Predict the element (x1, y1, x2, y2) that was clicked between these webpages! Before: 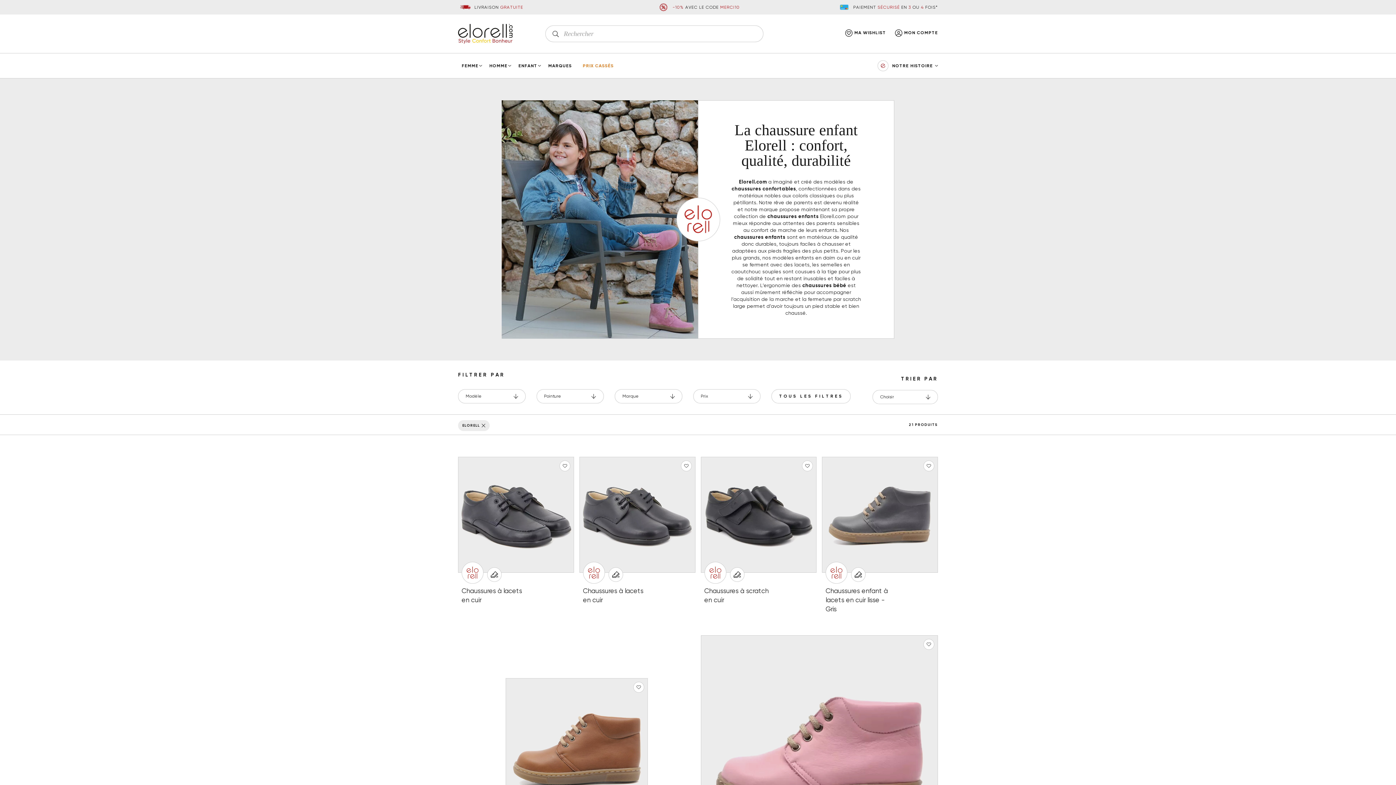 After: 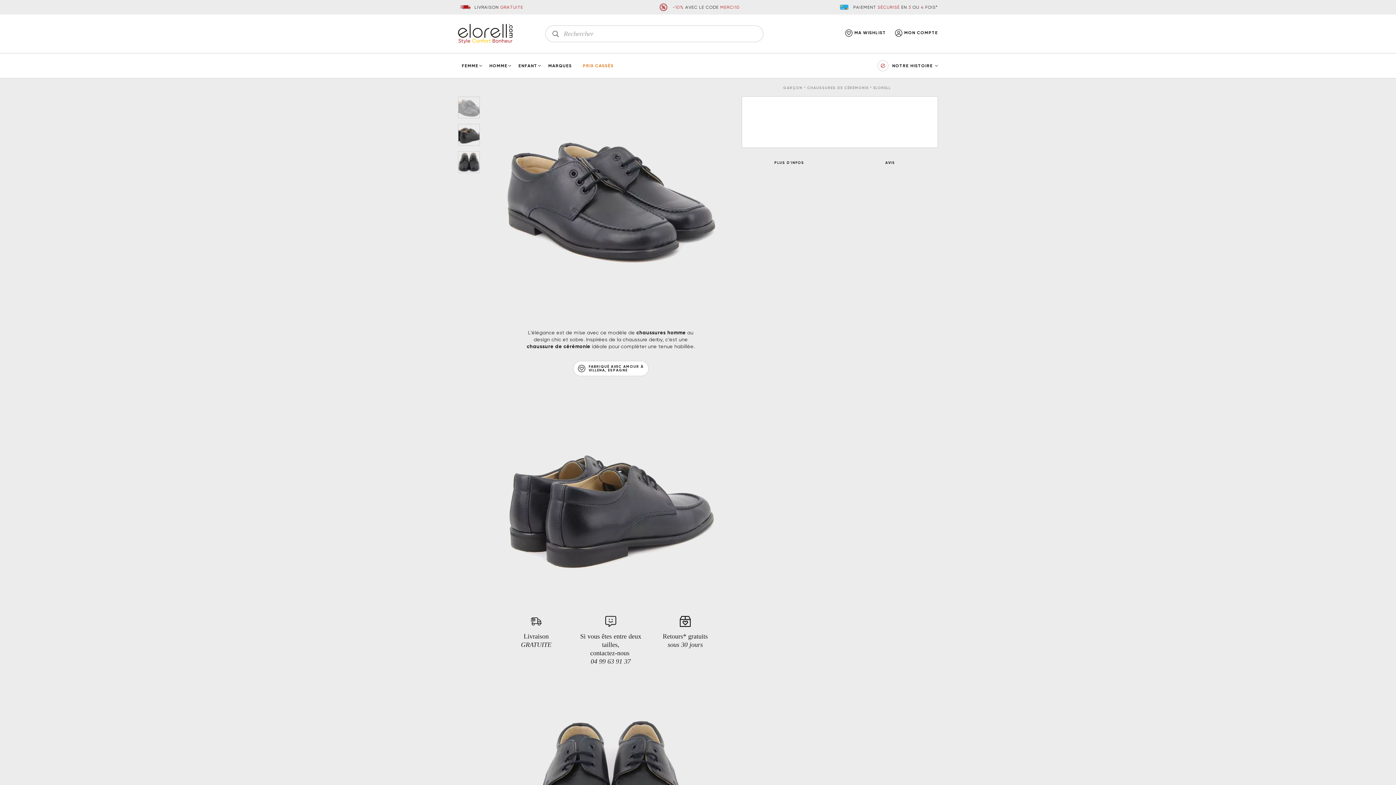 Action: bbox: (458, 457, 574, 573)